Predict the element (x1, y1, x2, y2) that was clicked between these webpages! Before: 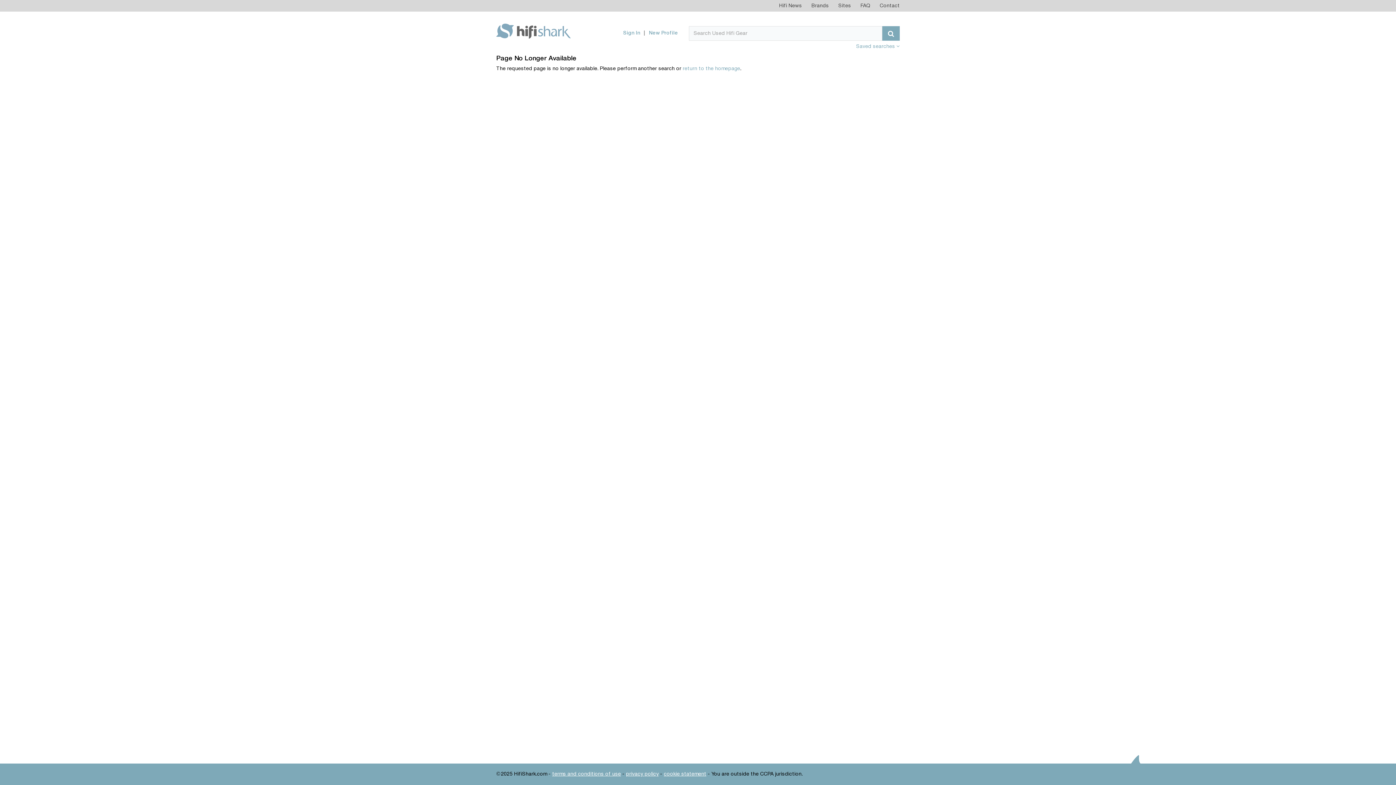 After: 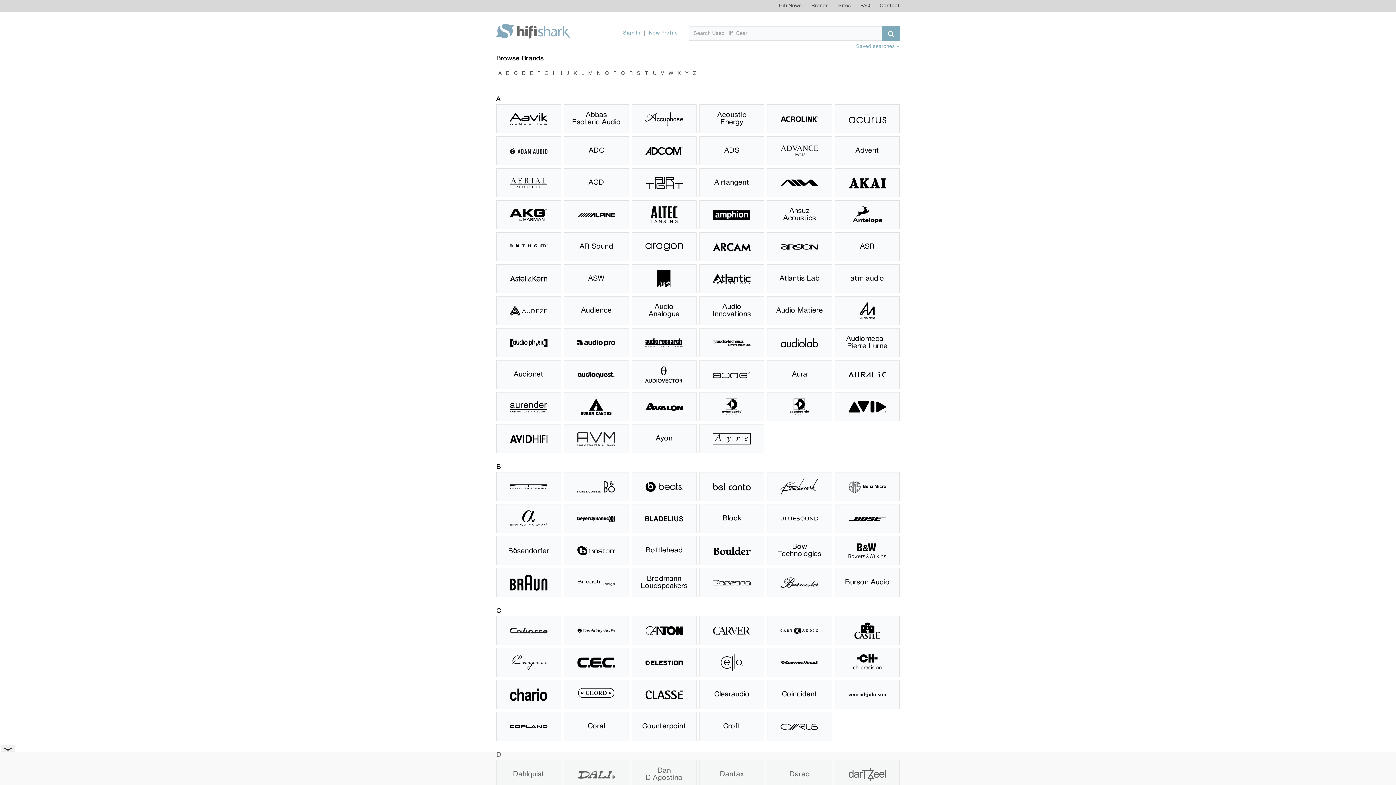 Action: bbox: (806, 0, 833, 11) label: Brands